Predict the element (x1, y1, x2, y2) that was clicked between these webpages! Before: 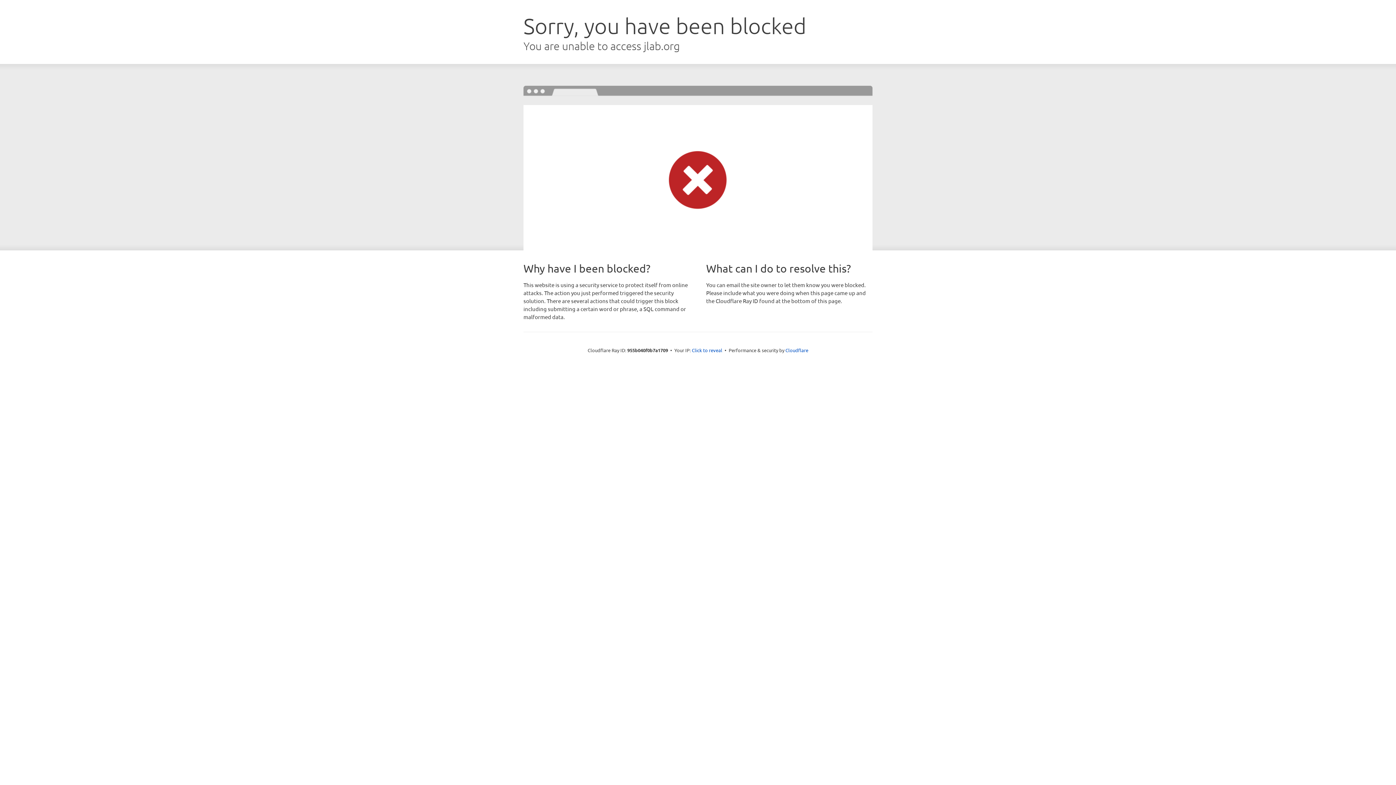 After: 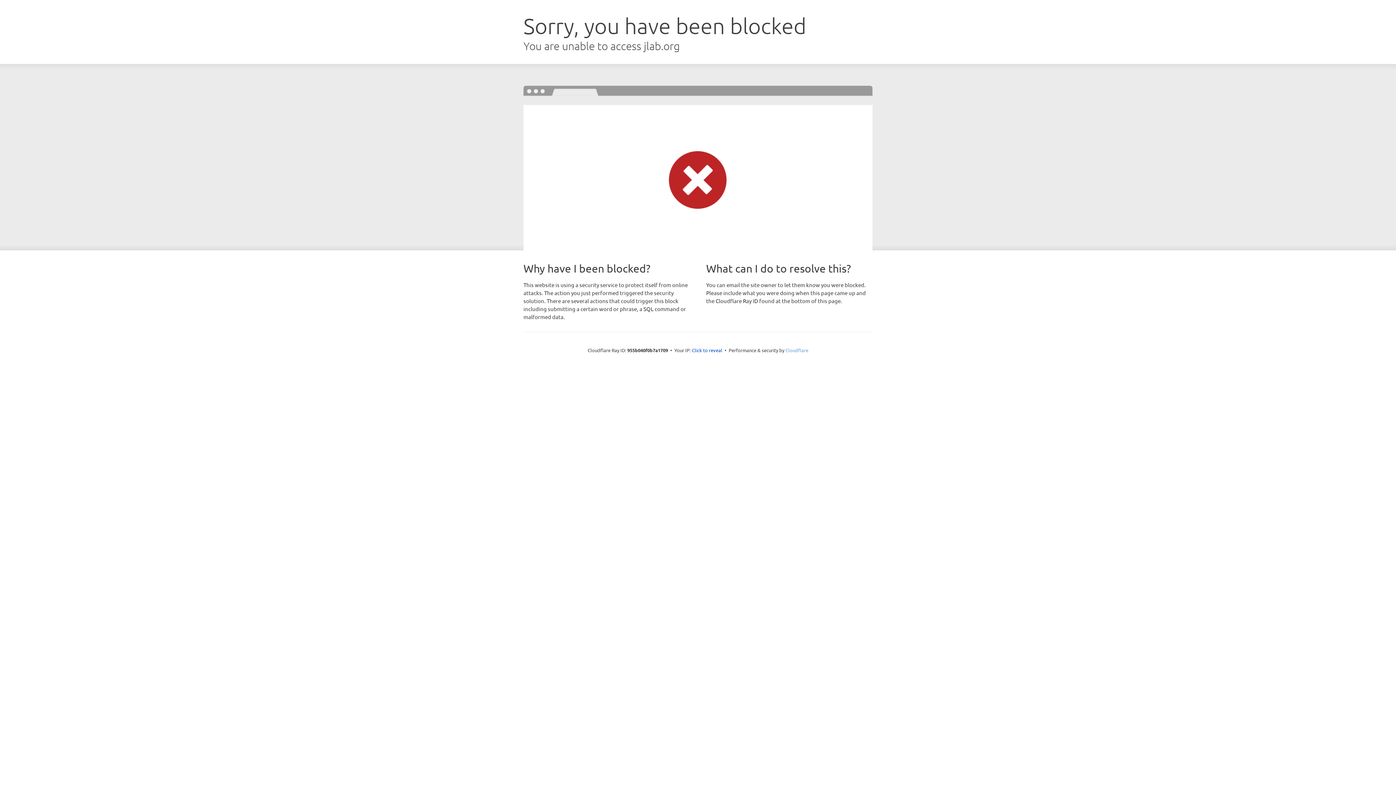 Action: bbox: (785, 347, 808, 353) label: Cloudflare